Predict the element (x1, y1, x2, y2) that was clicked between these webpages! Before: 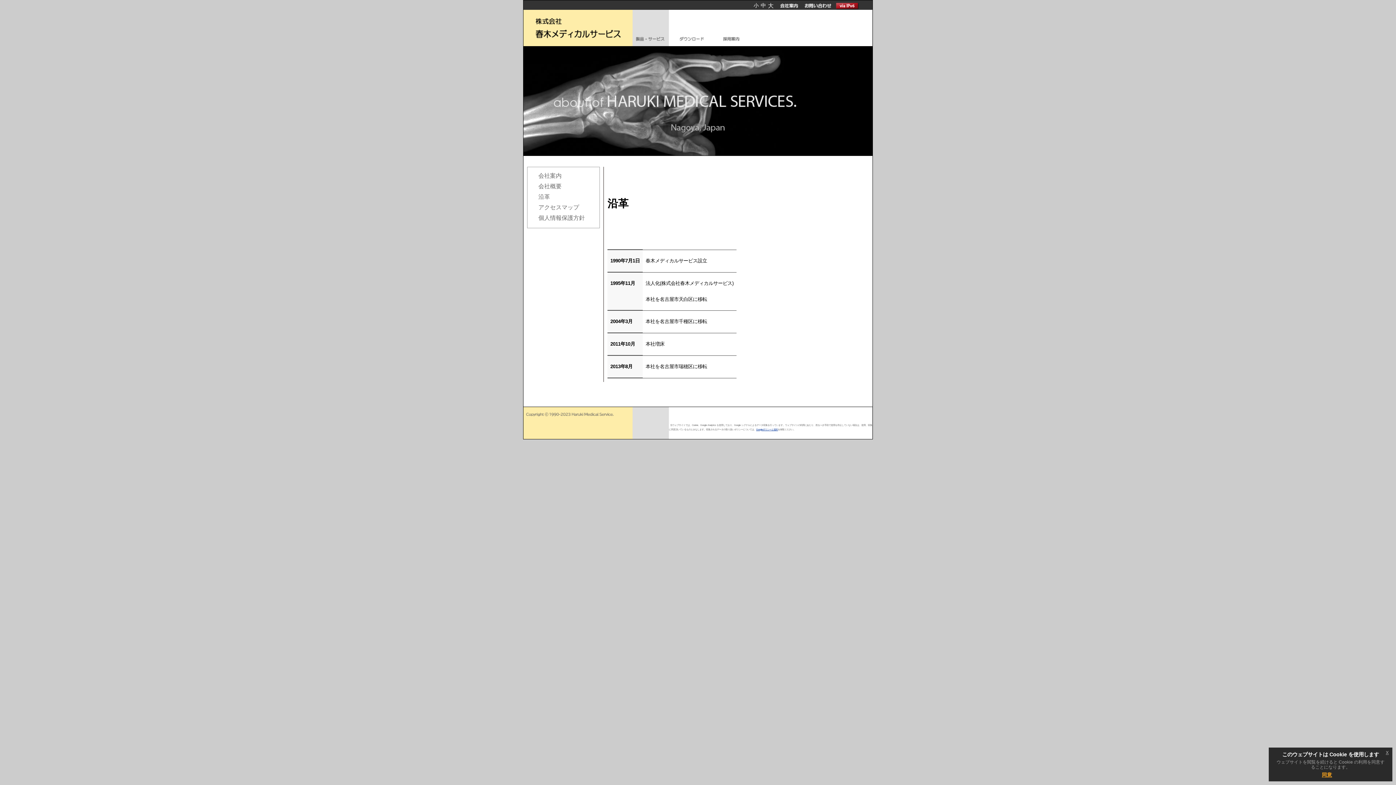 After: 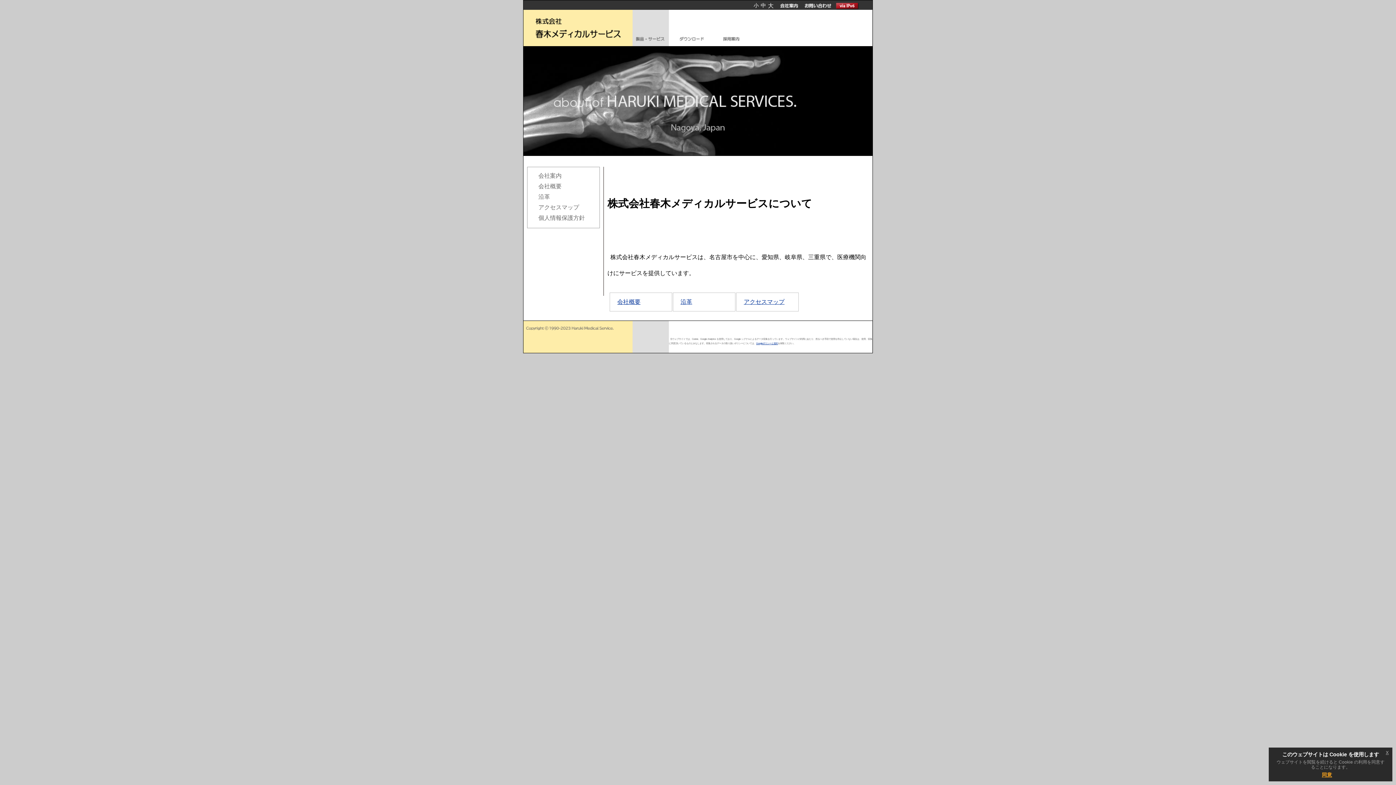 Action: label: 会社案内 bbox: (534, 171, 597, 181)